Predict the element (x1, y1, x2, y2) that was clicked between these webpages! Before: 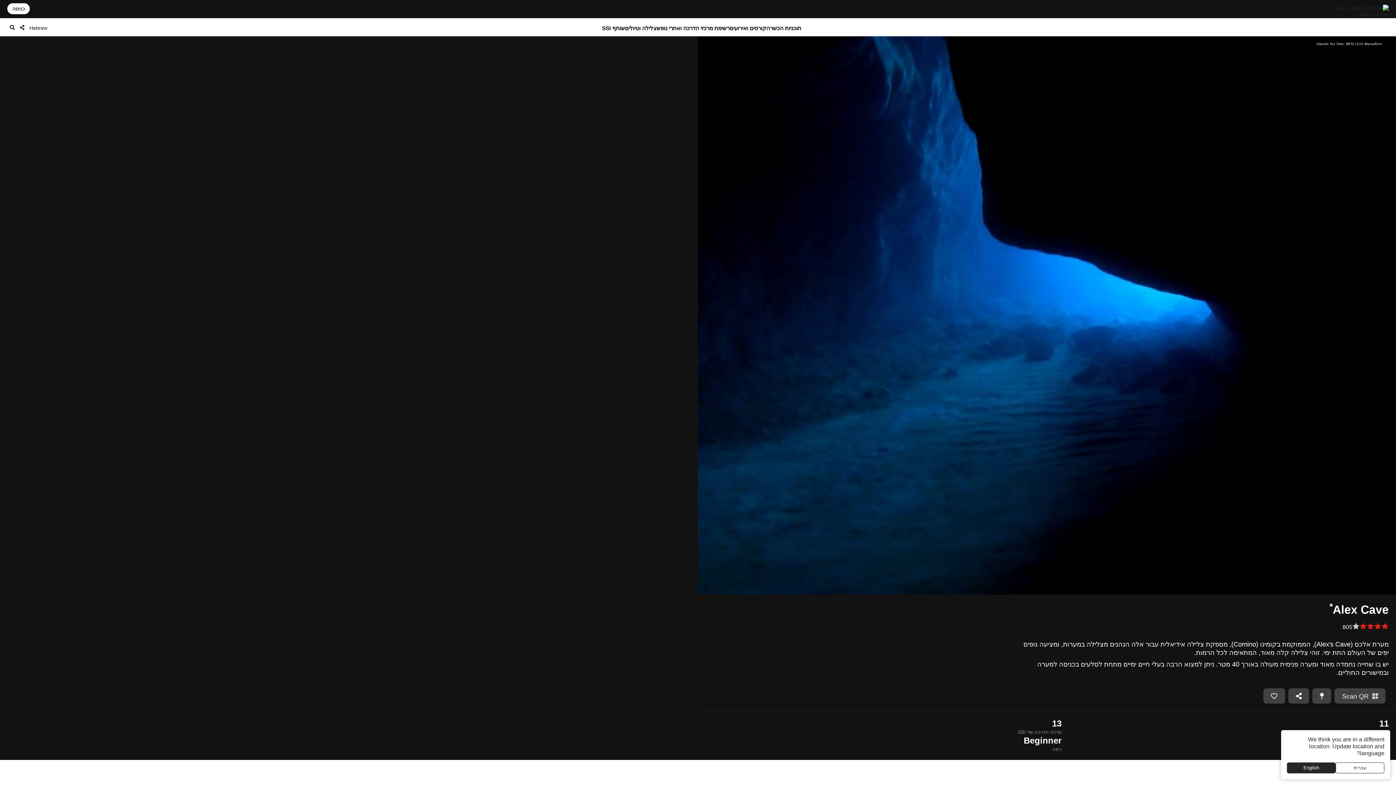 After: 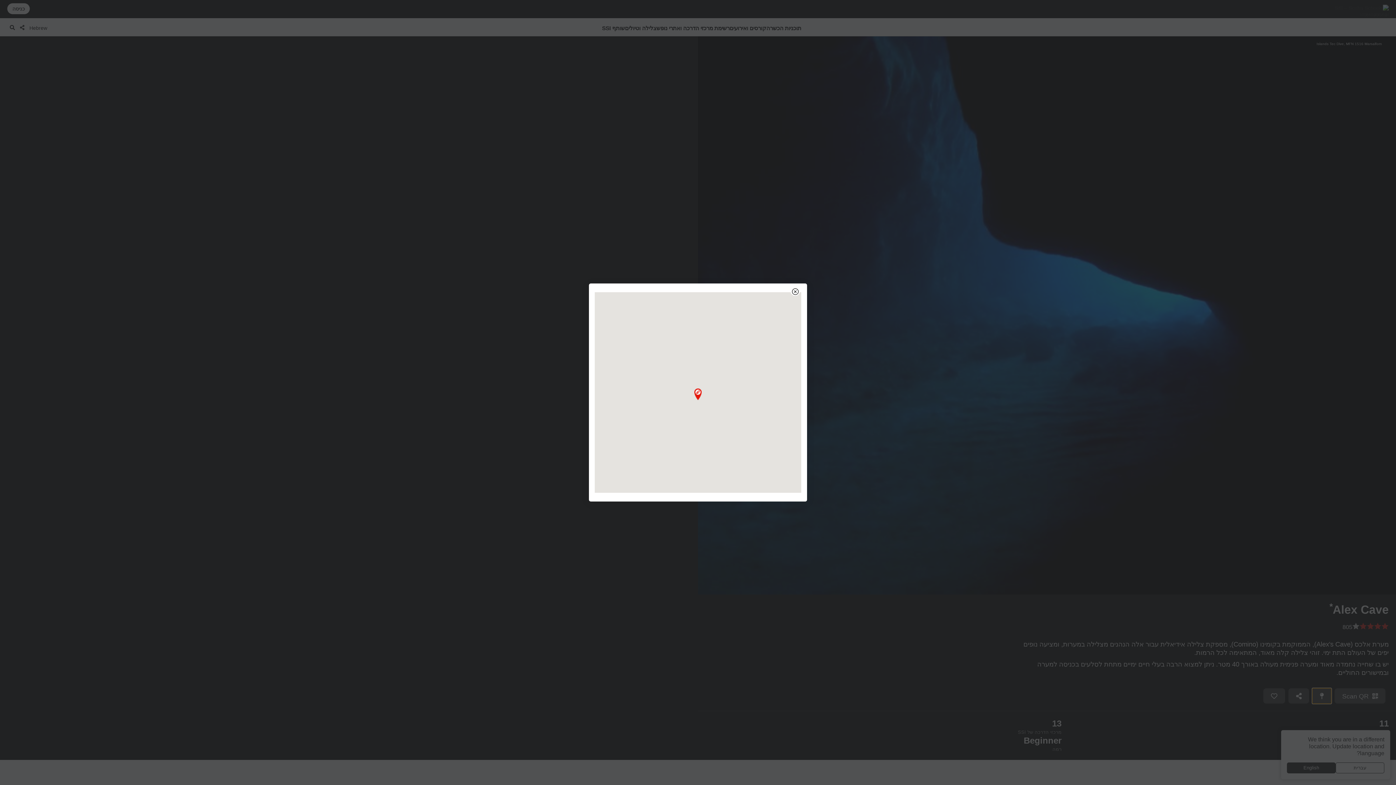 Action: bbox: (1312, 688, 1331, 704)